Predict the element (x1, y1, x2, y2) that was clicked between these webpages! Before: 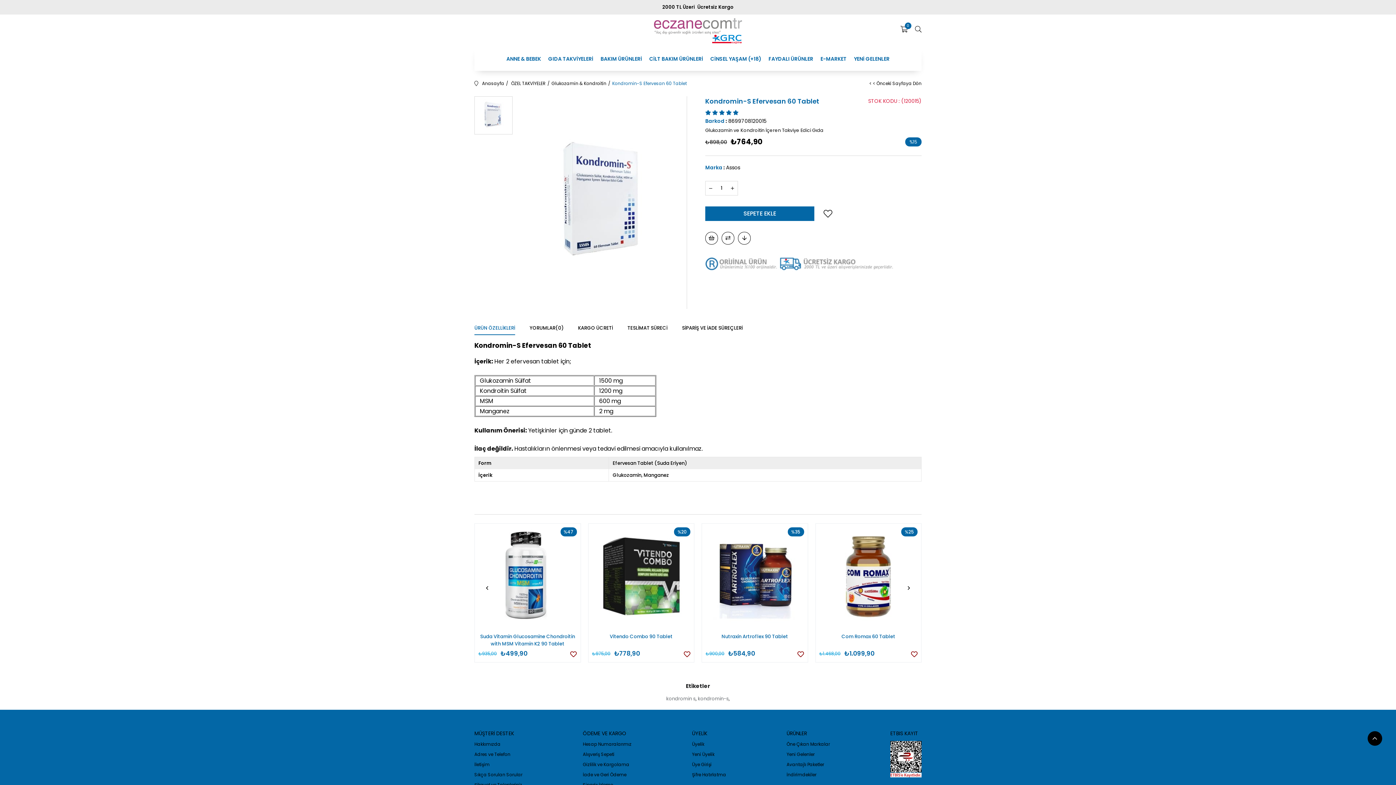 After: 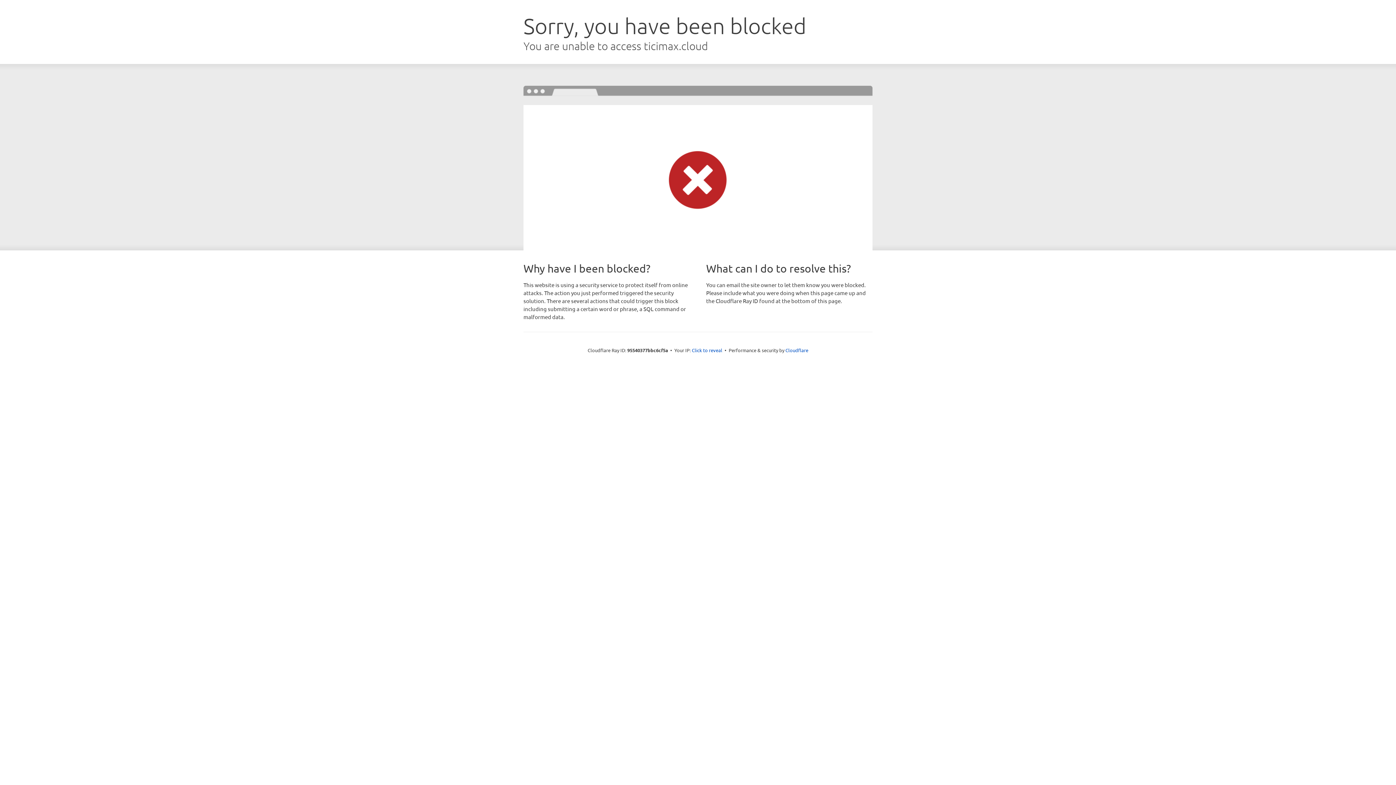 Action: label: kondromin-s bbox: (698, 695, 728, 702)